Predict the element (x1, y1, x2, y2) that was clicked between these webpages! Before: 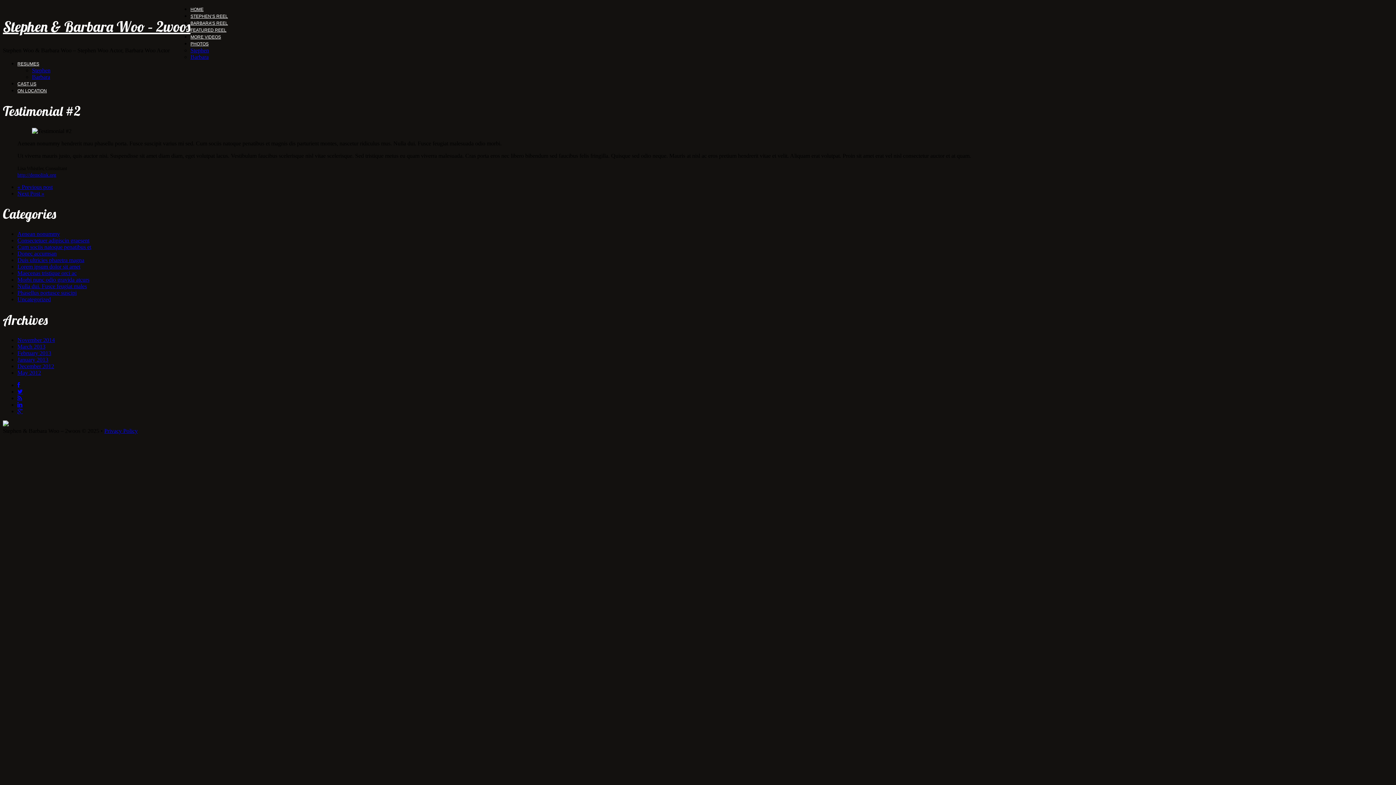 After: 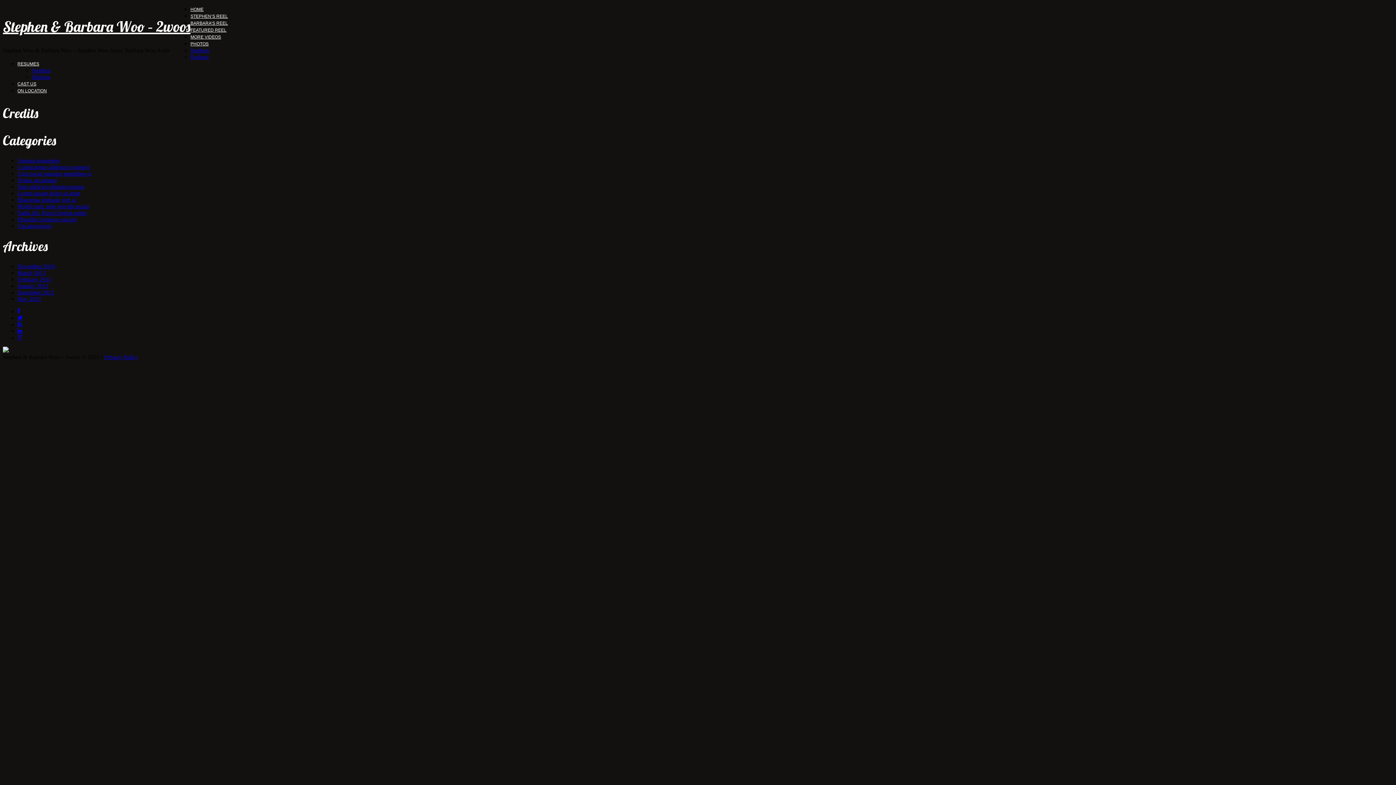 Action: bbox: (17, 61, 39, 66) label: RESUMES